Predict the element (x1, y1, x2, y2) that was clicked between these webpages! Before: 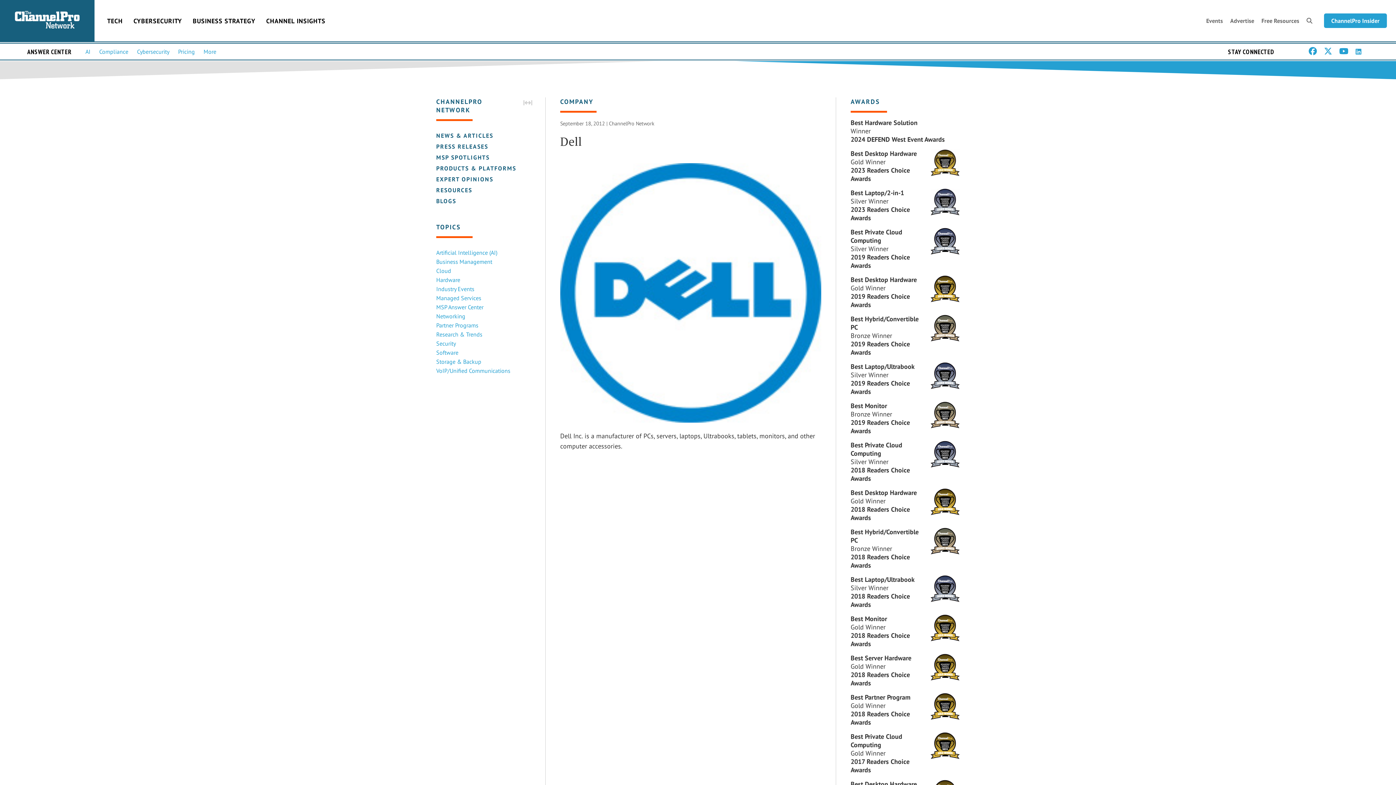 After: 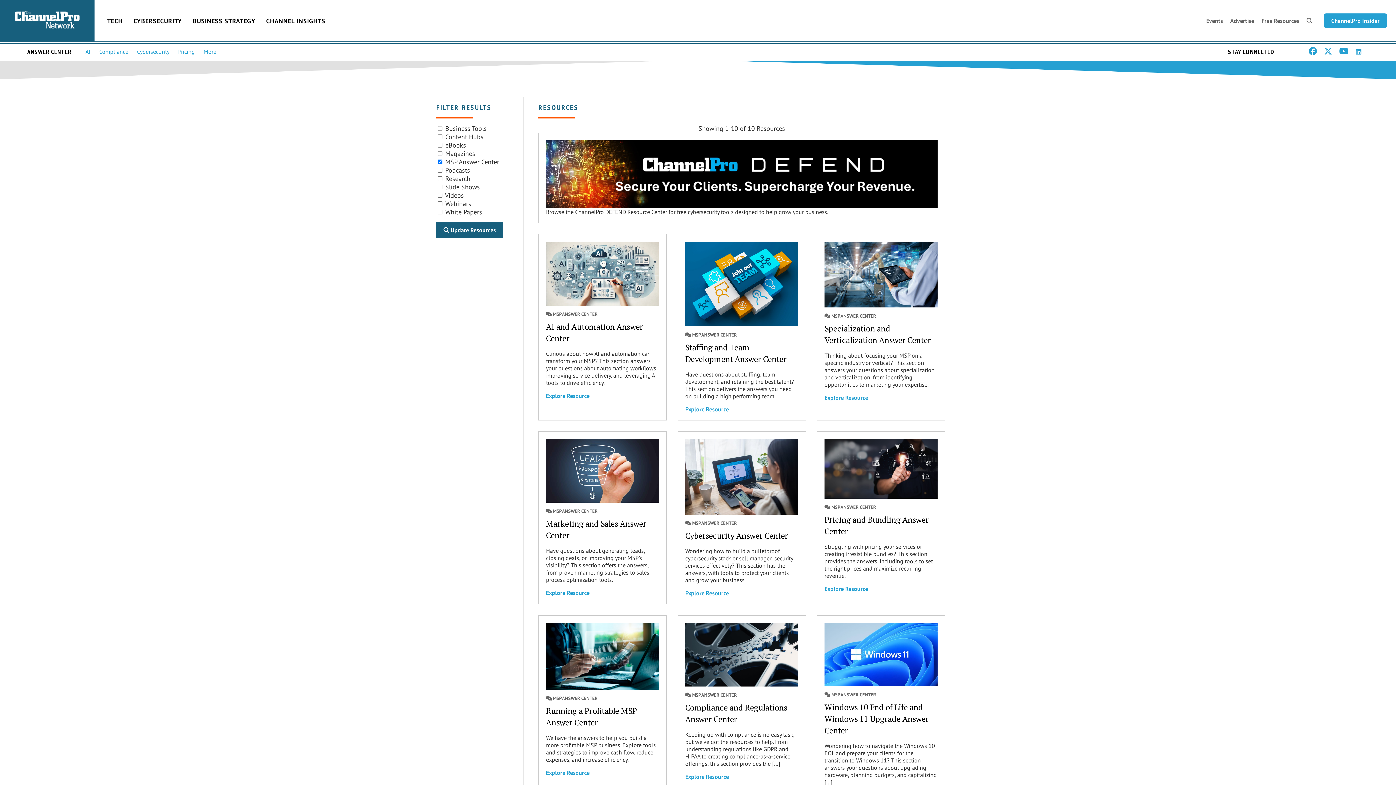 Action: label: More bbox: (203, 48, 216, 55)